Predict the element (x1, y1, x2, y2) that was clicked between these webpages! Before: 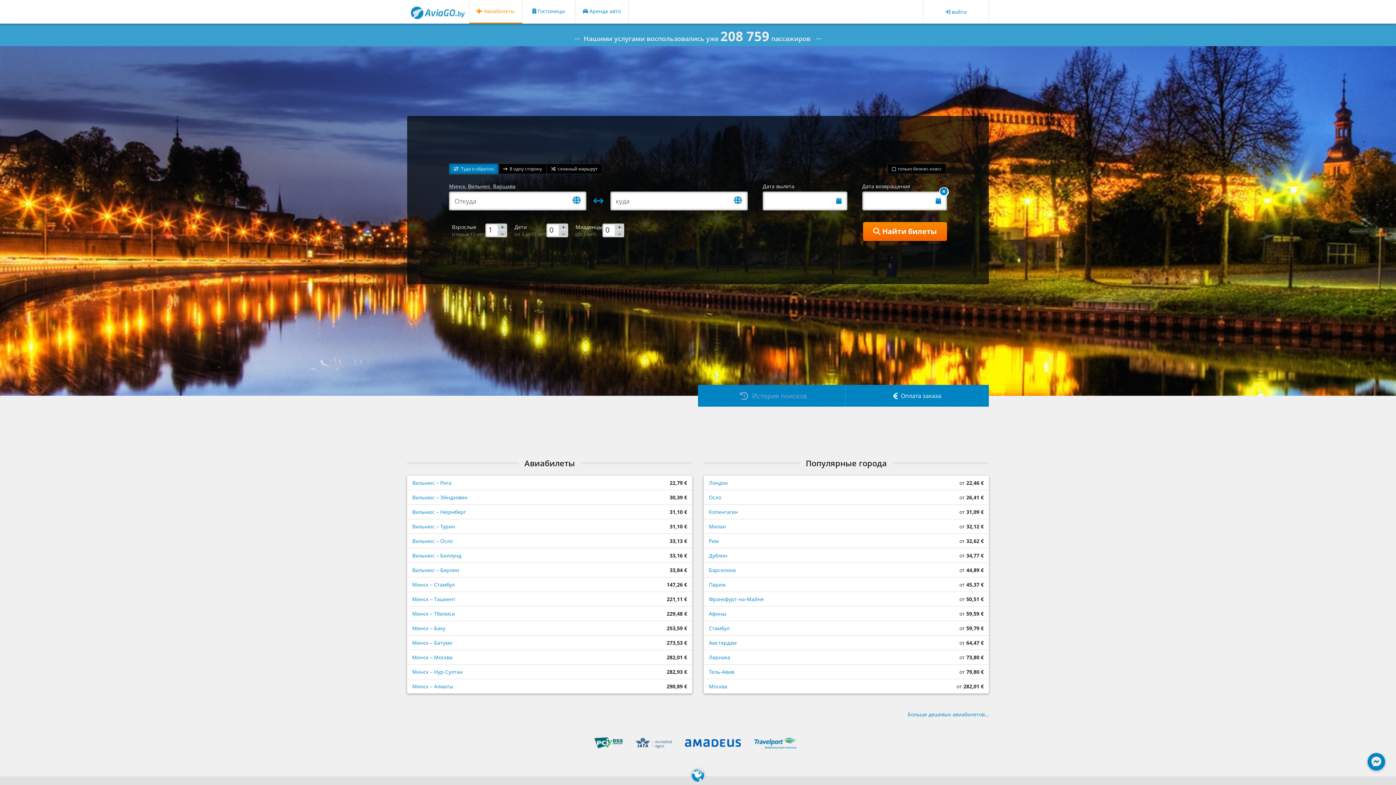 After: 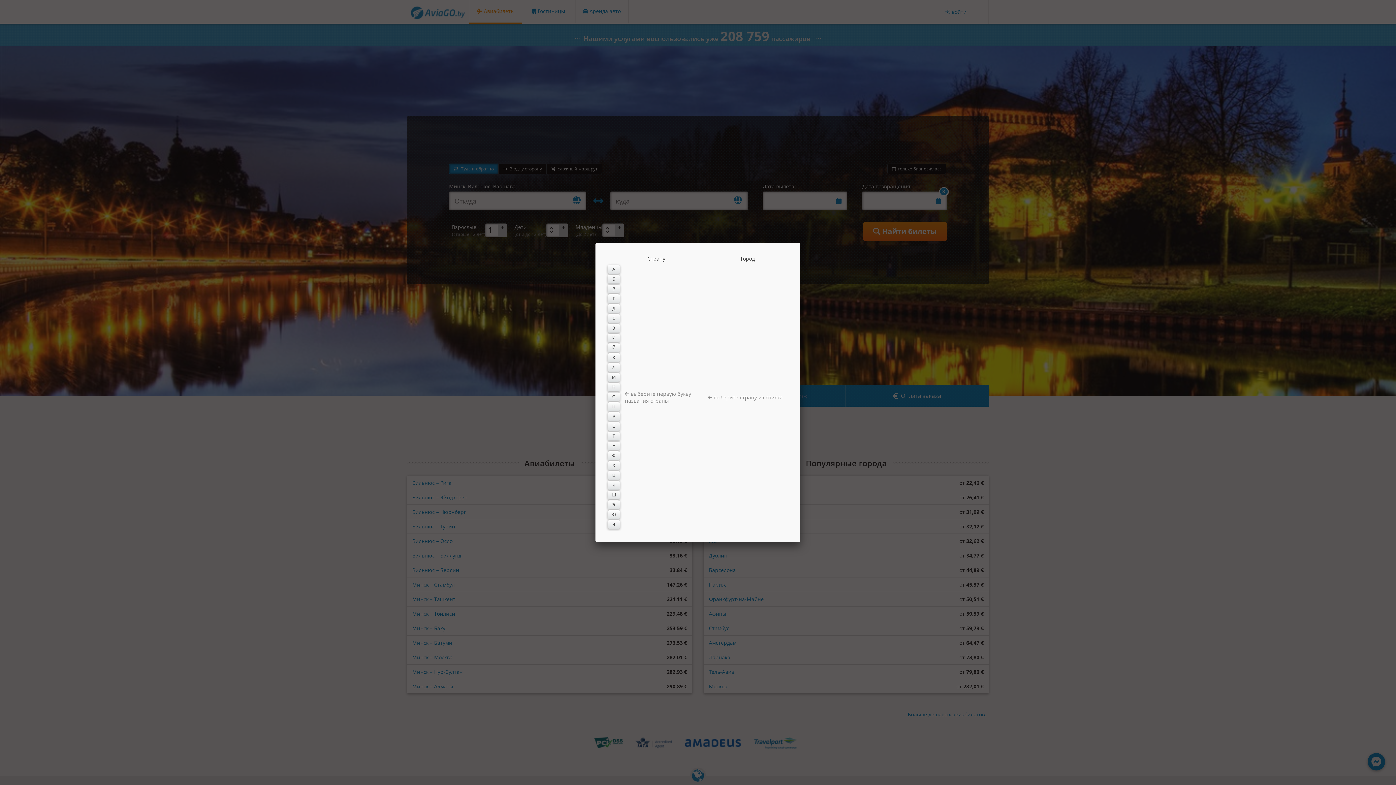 Action: bbox: (572, 196, 586, 205)